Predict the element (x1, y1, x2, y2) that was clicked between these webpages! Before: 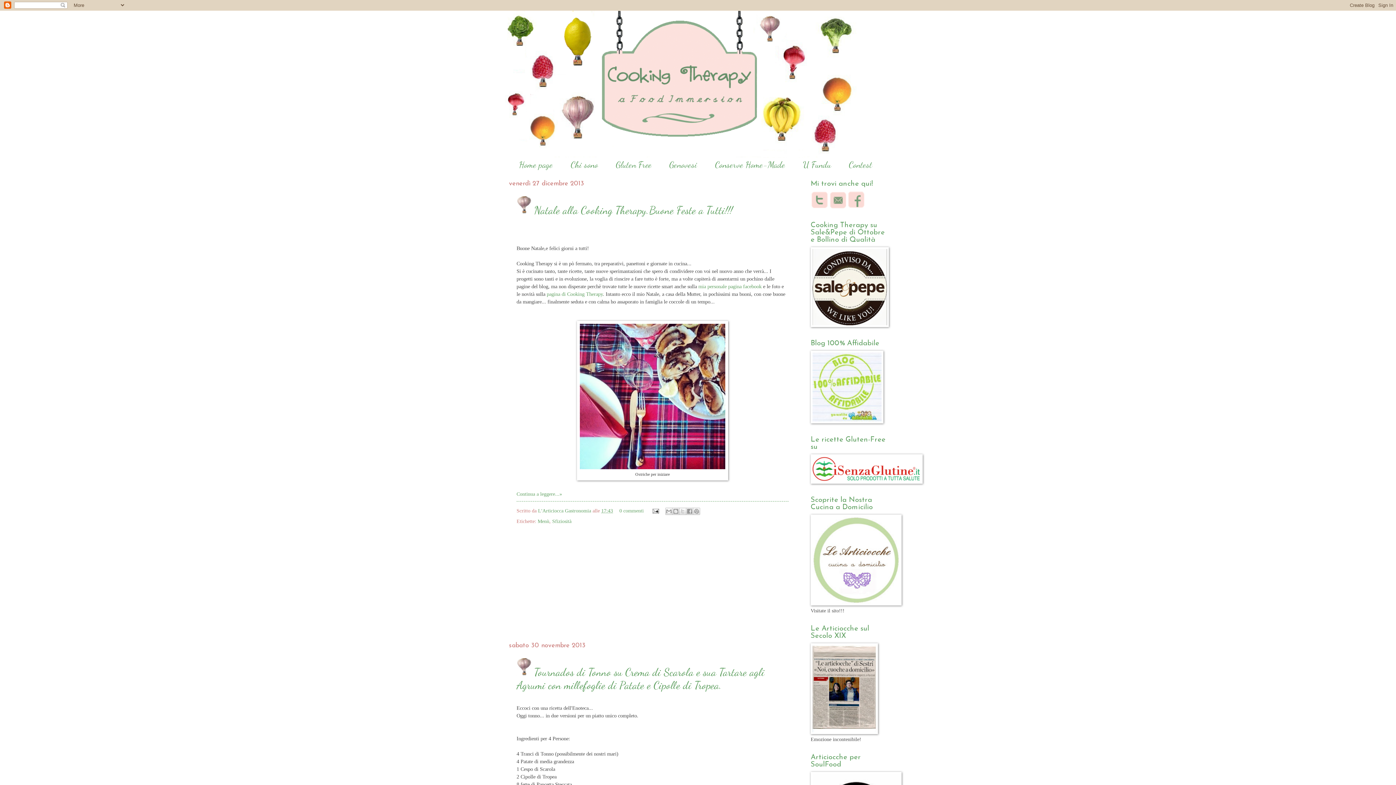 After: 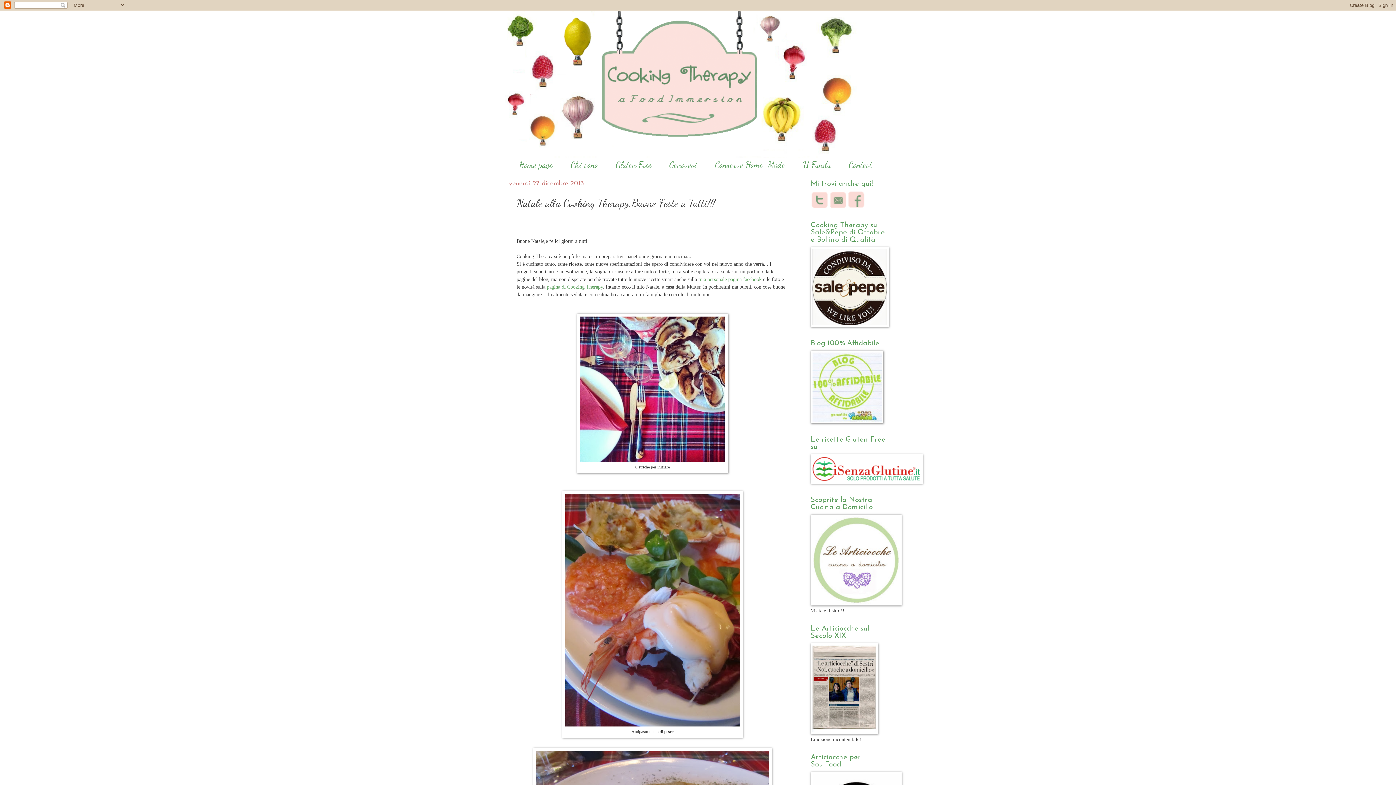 Action: label: 17:43 bbox: (601, 508, 613, 513)